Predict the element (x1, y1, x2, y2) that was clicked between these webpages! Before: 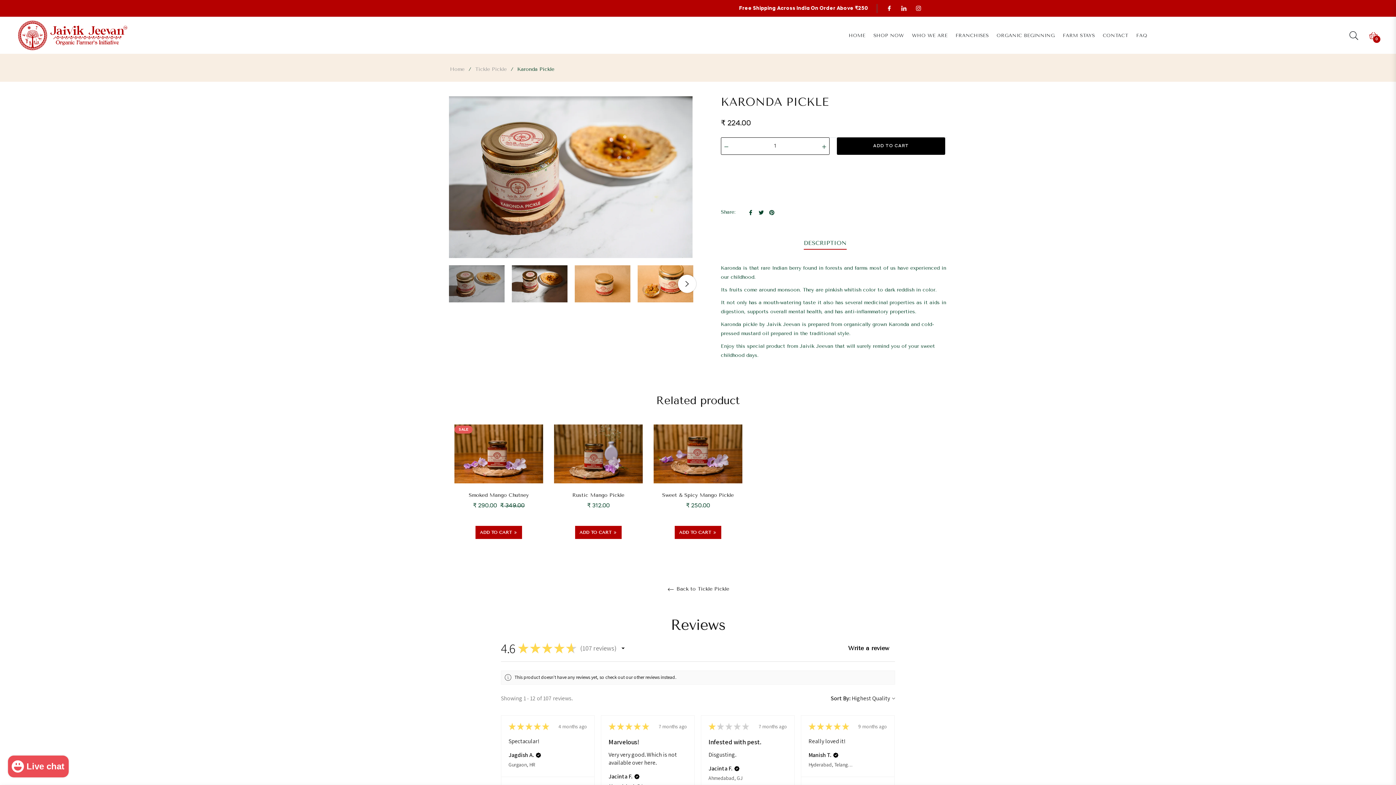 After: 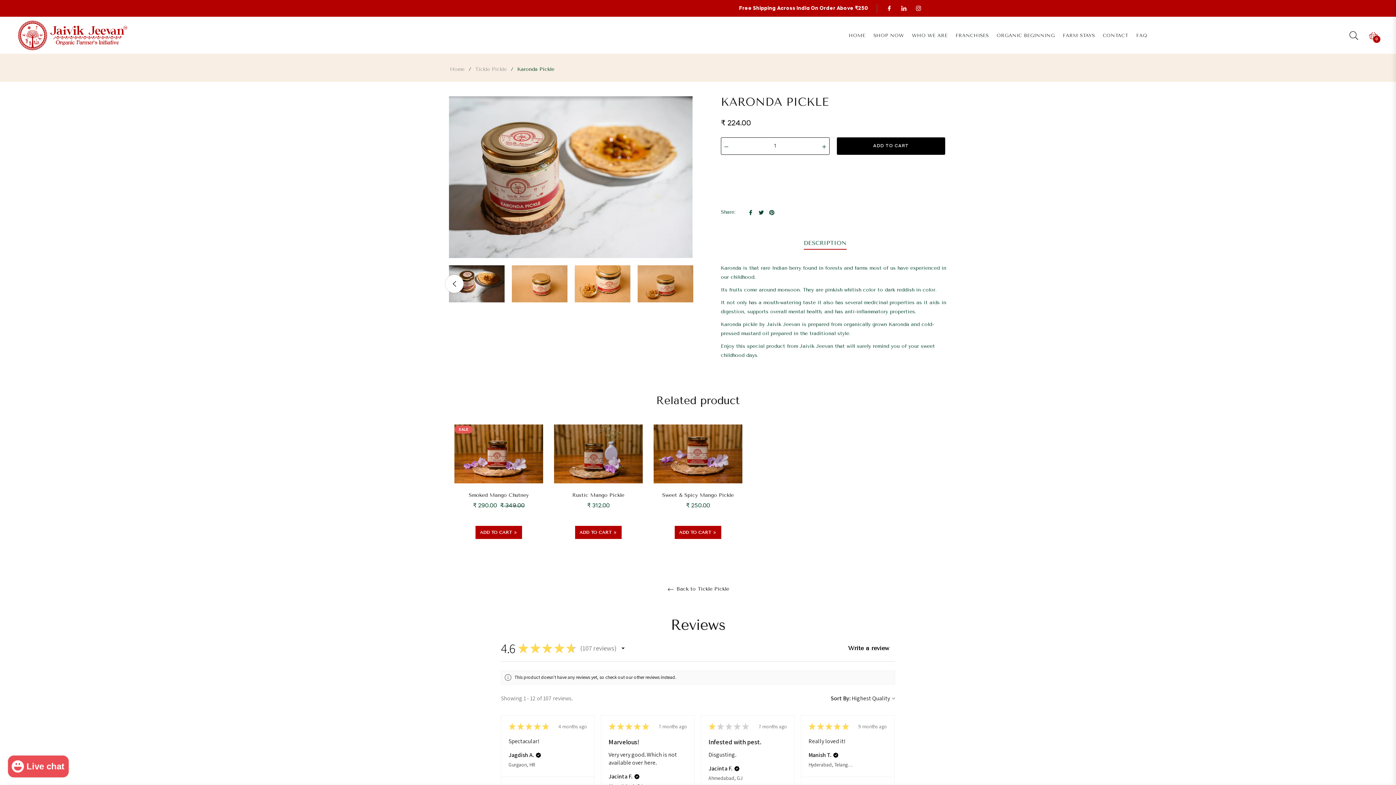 Action: bbox: (678, 274, 696, 293) label: Next